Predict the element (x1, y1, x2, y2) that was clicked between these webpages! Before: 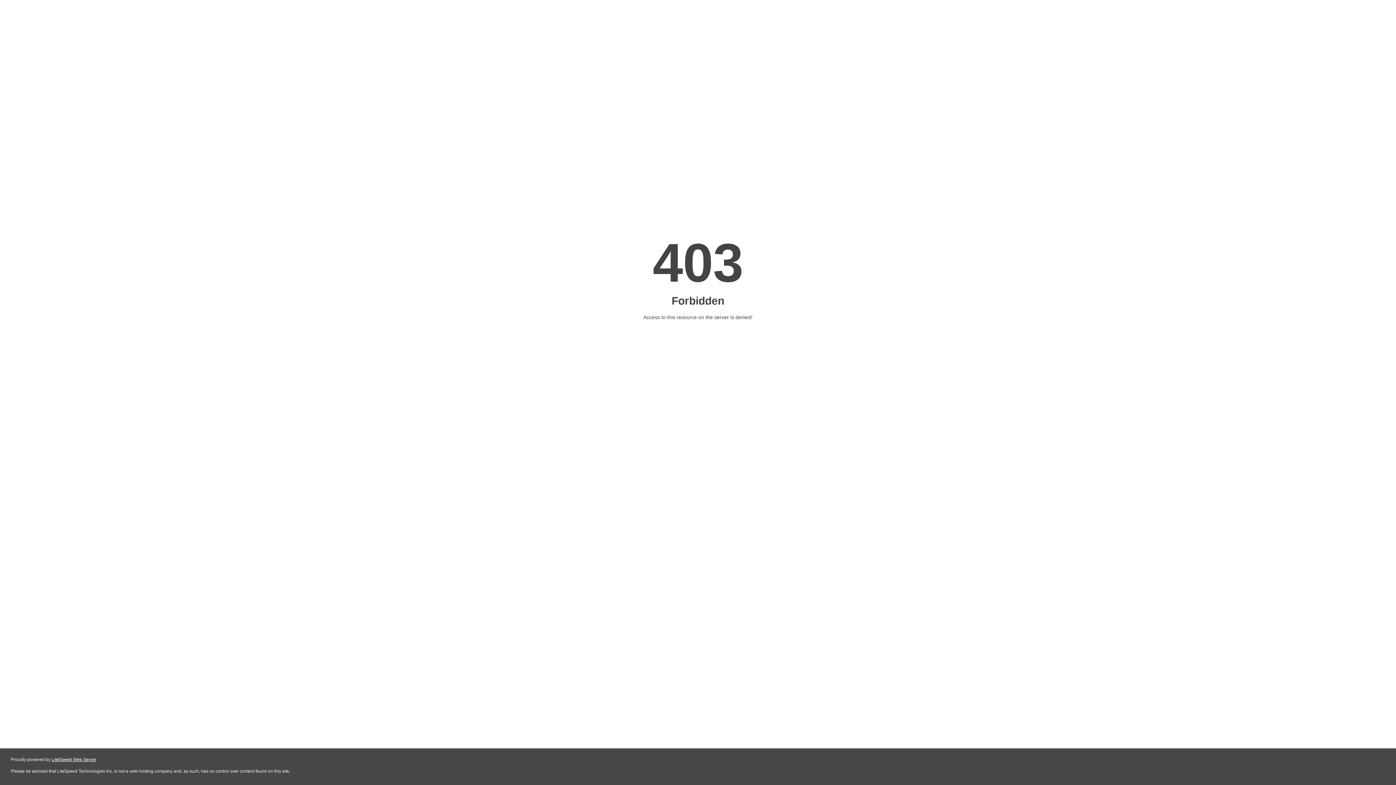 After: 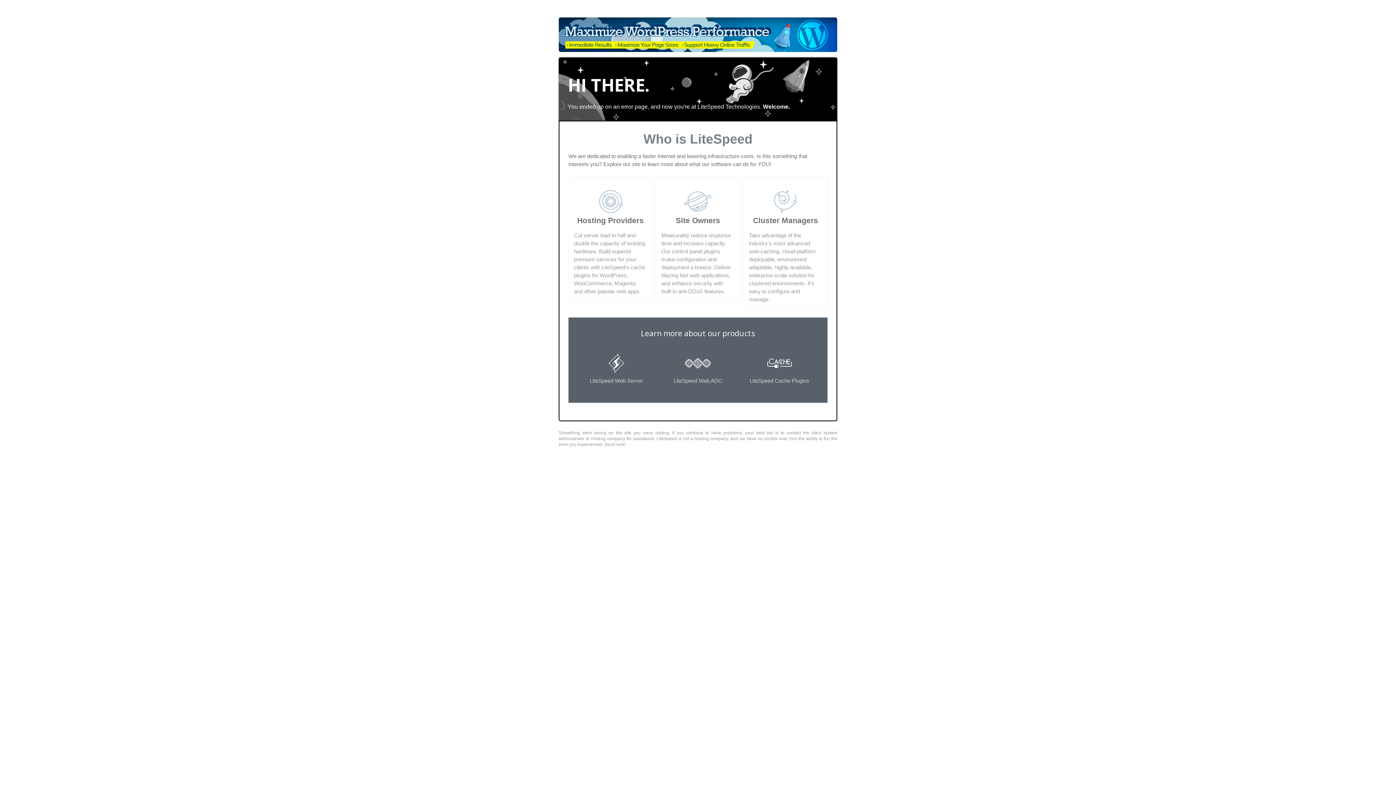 Action: label: LiteSpeed Web Server bbox: (51, 757, 96, 762)